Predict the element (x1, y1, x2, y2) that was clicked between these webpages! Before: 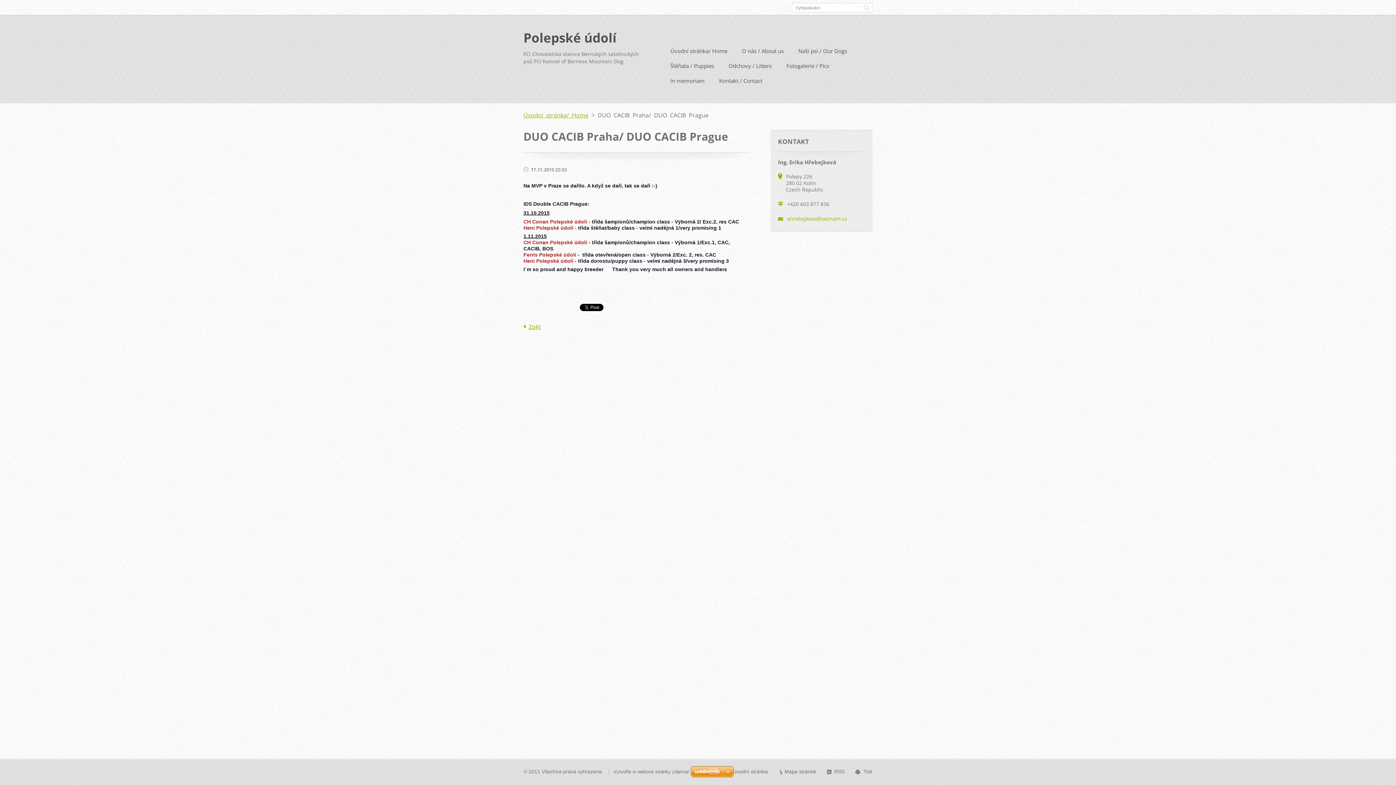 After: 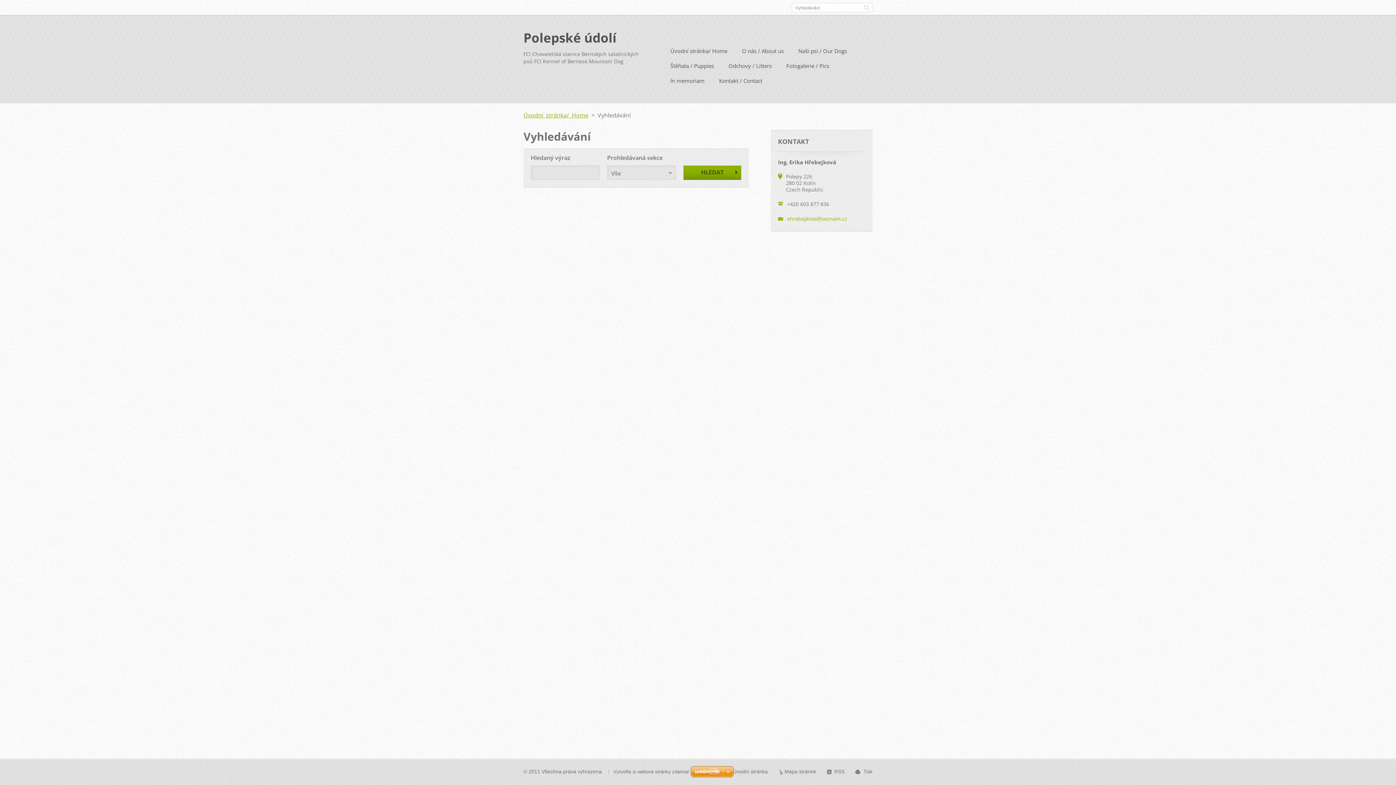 Action: bbox: (862, 3, 870, 11) label: Hledat